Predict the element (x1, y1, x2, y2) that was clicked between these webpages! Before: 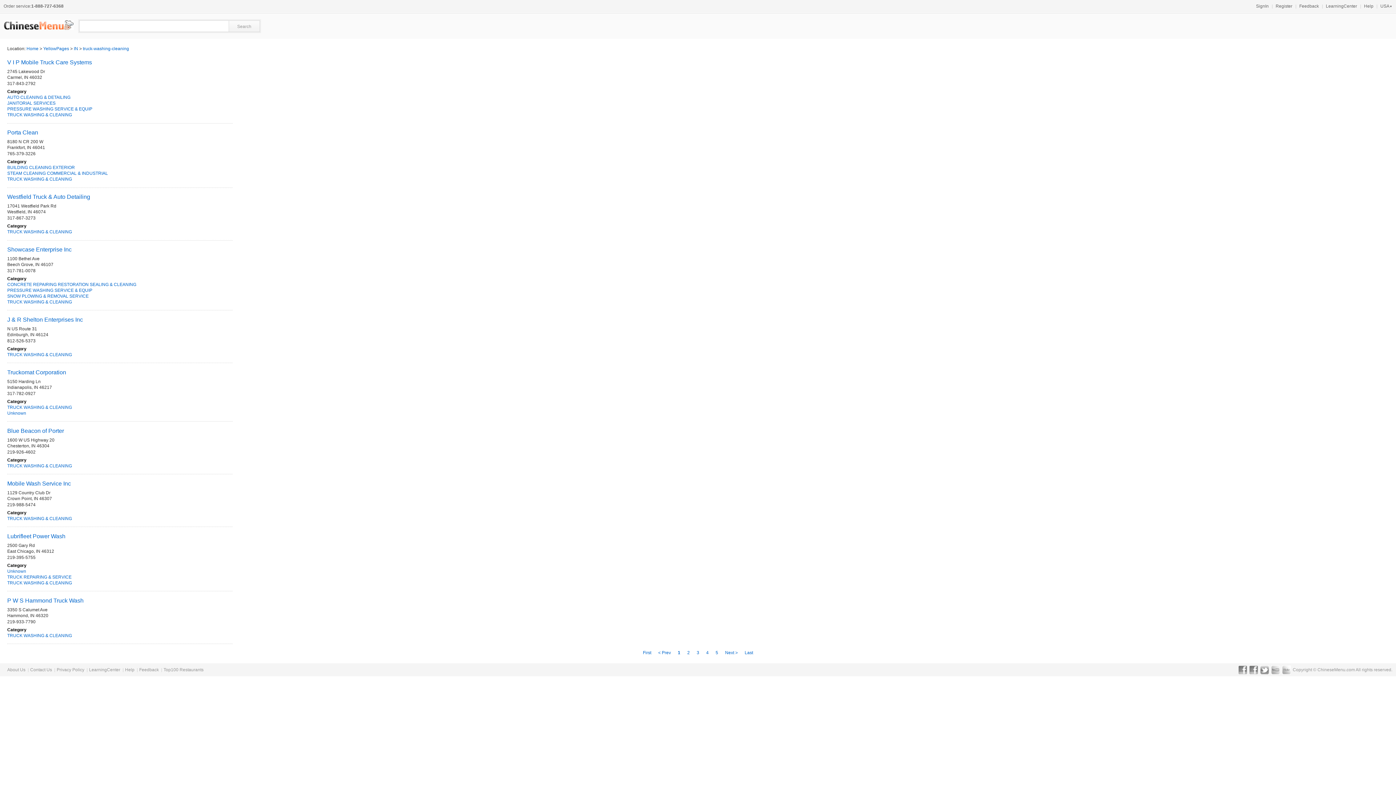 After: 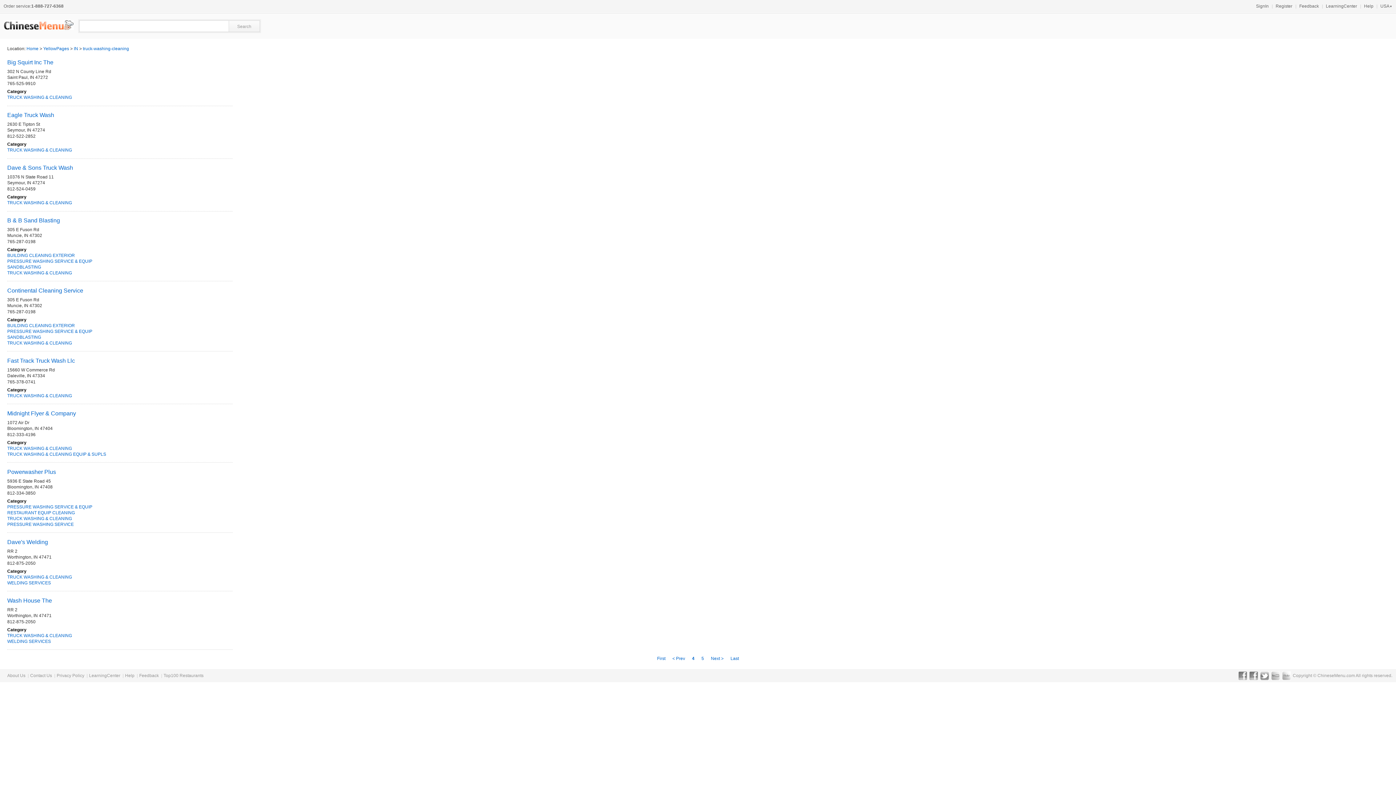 Action: bbox: (706, 650, 708, 655) label: 4